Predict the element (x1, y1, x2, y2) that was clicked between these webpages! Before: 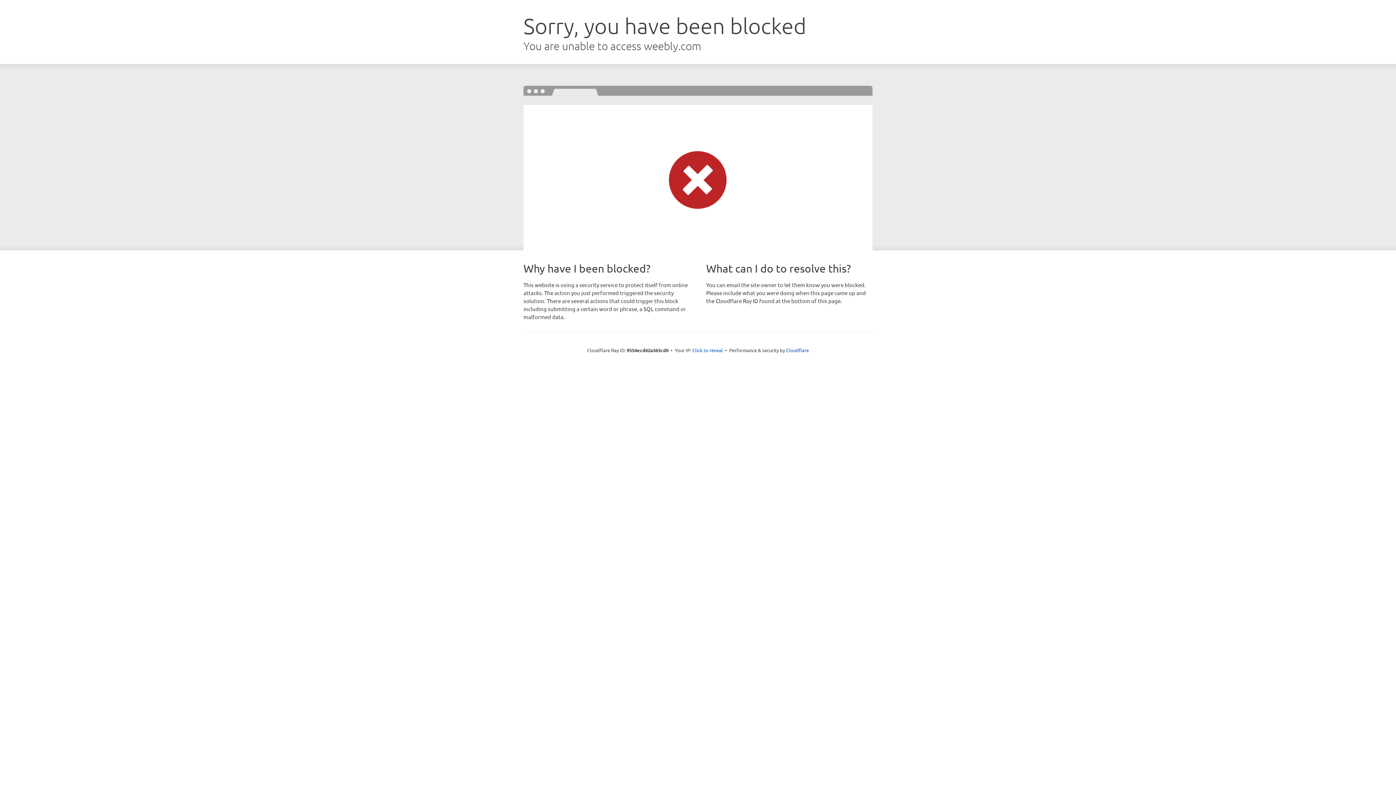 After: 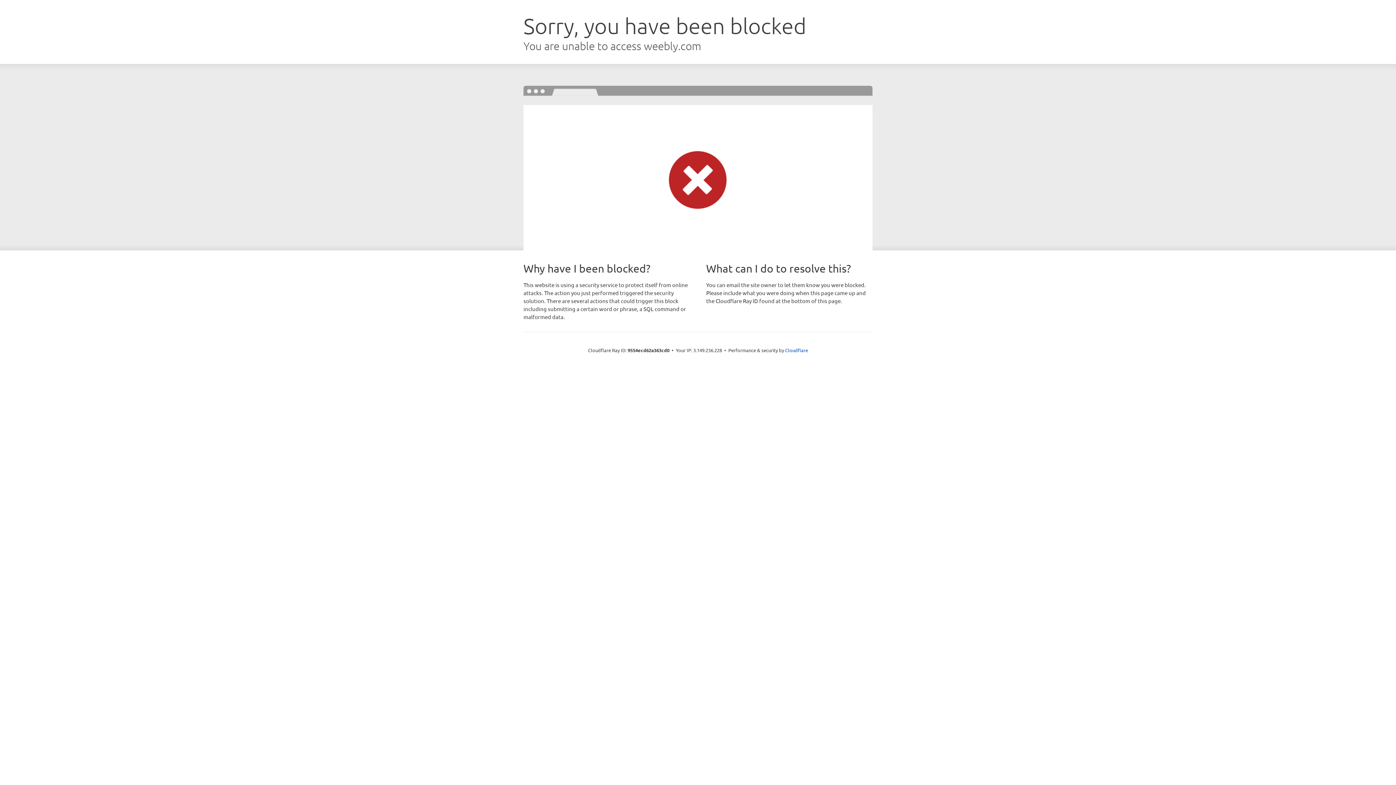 Action: bbox: (692, 346, 723, 353) label: Click to reveal